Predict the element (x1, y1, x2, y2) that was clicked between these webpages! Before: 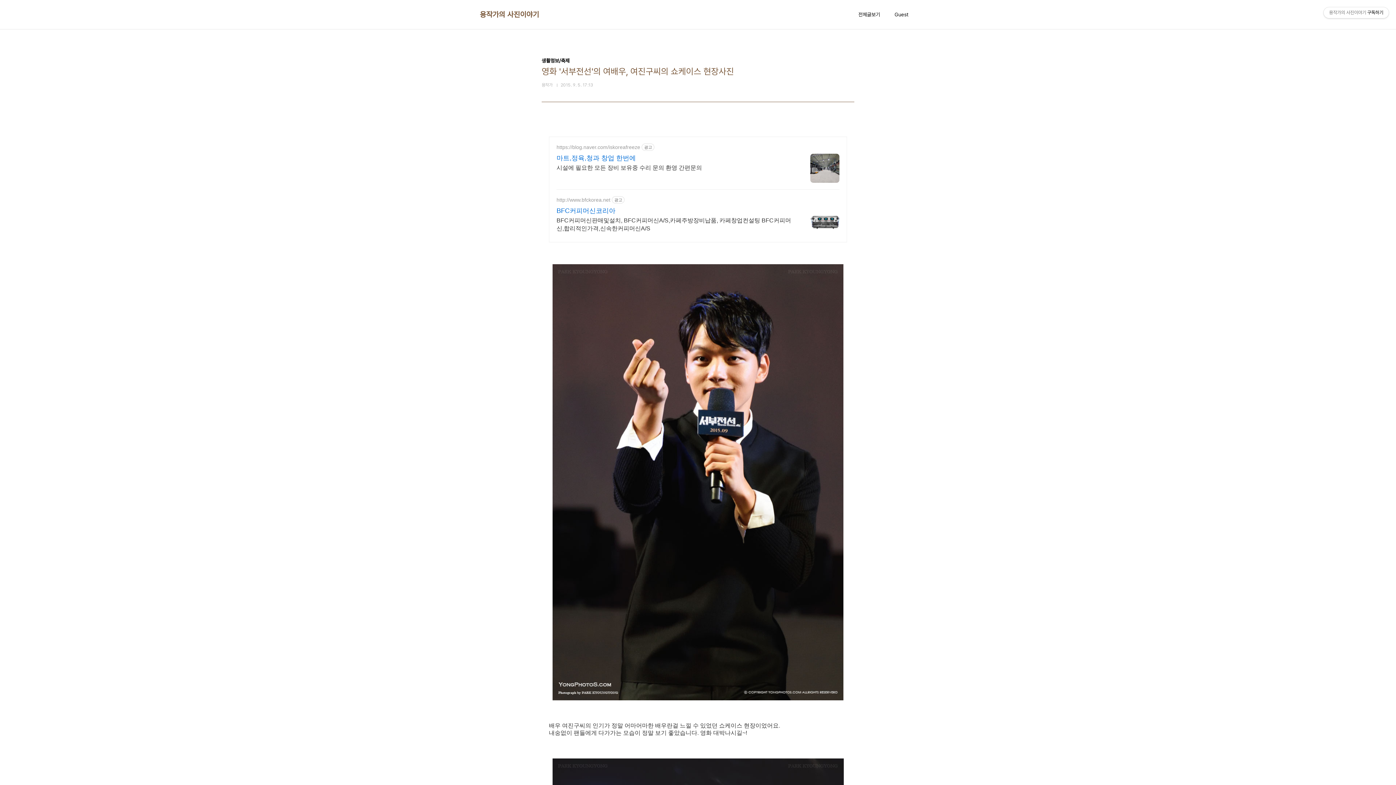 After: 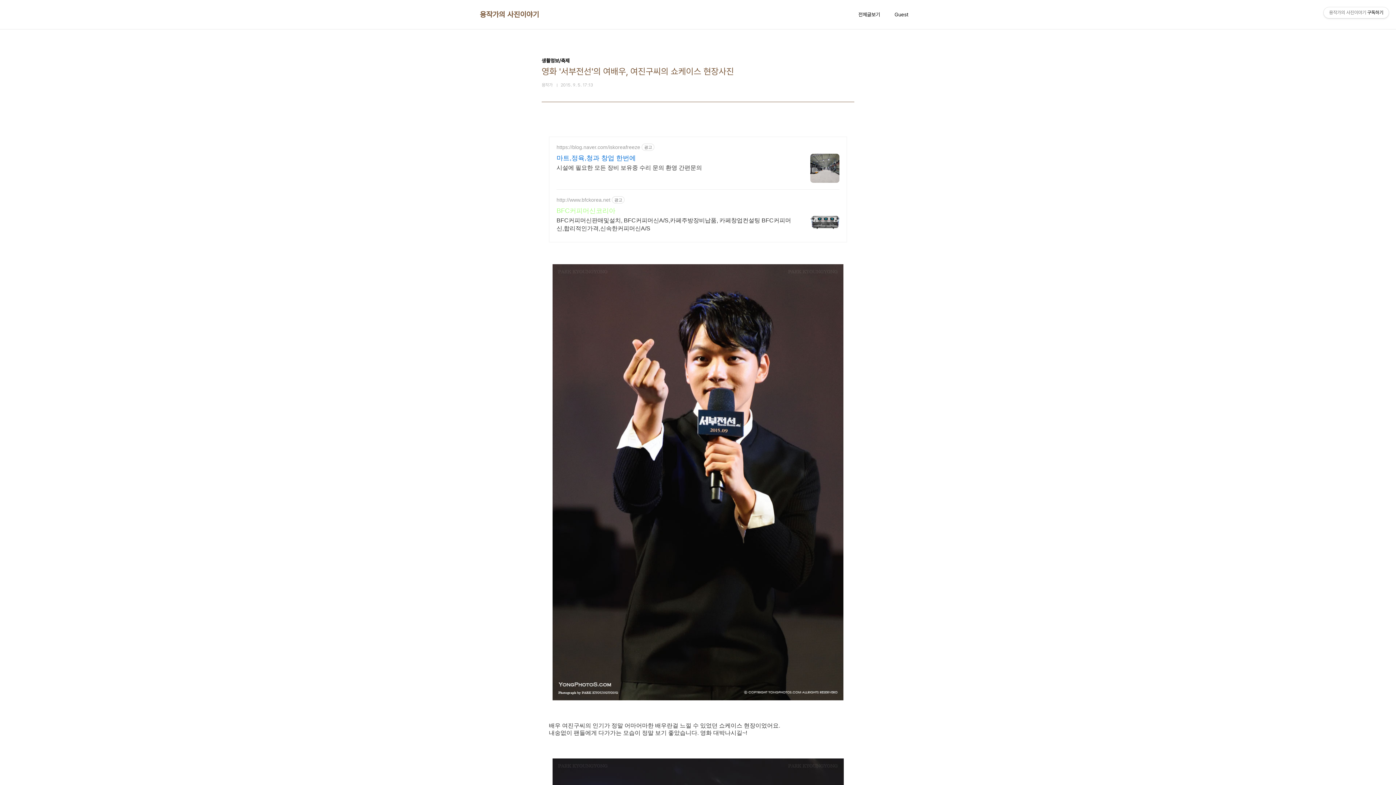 Action: label: BFC커피머신코리아 bbox: (556, 206, 796, 215)